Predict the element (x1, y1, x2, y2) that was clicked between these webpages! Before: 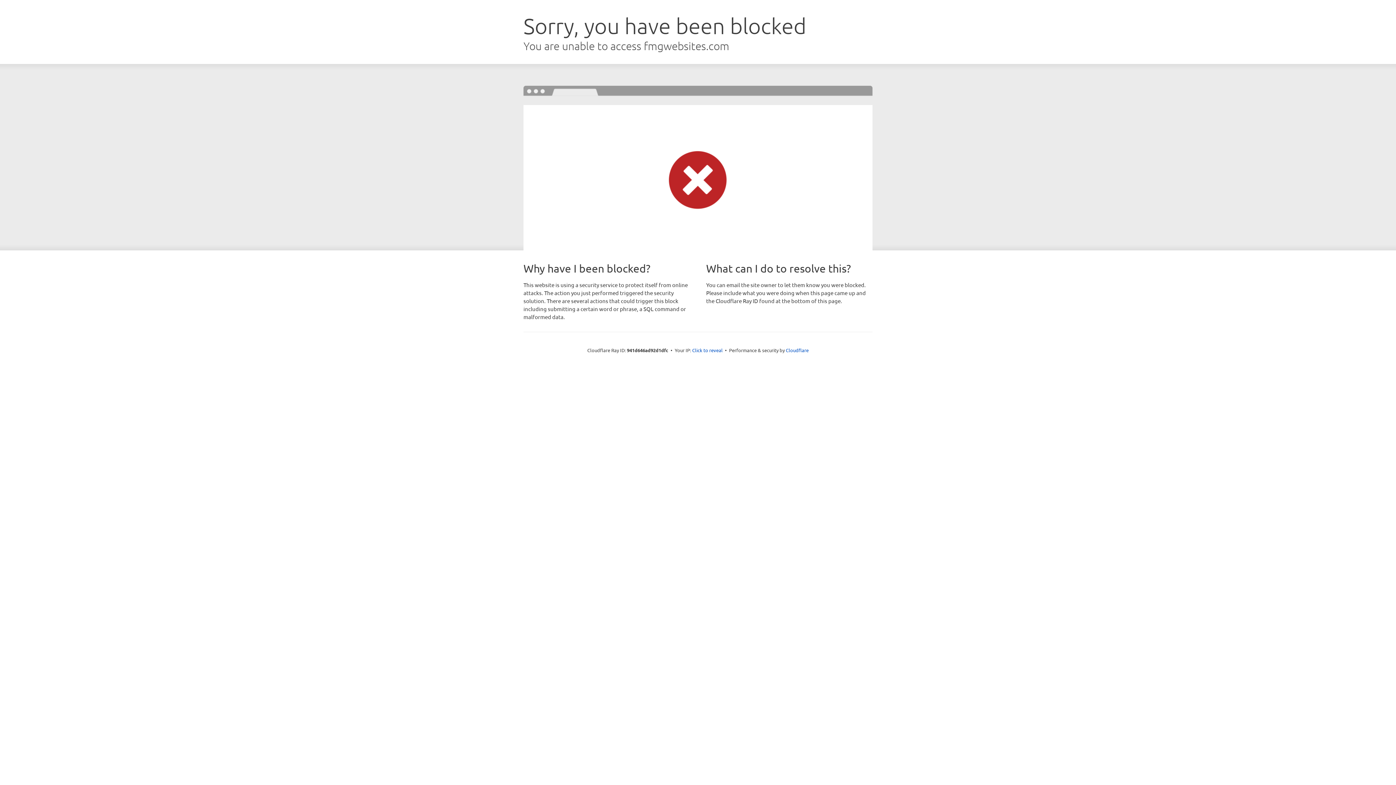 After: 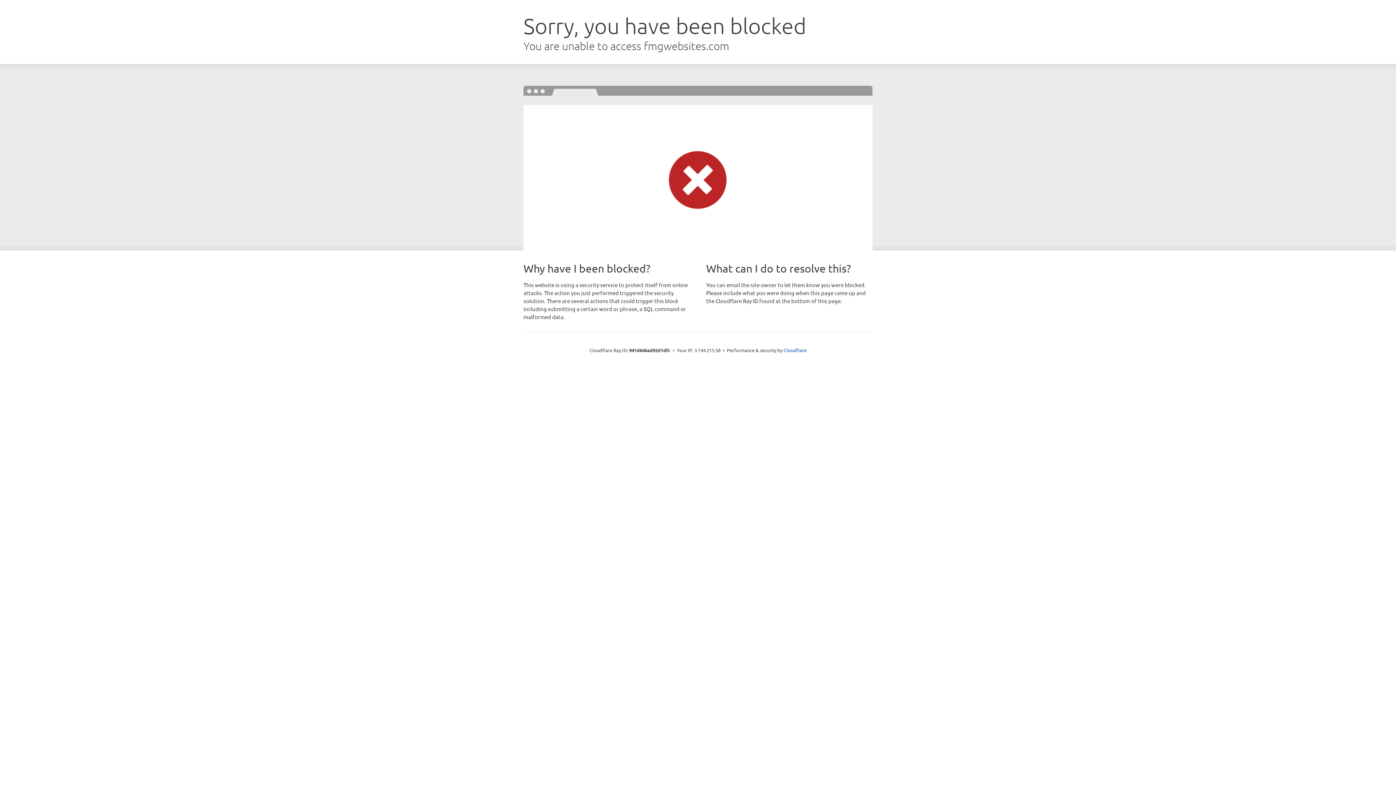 Action: bbox: (692, 346, 722, 353) label: Click to reveal